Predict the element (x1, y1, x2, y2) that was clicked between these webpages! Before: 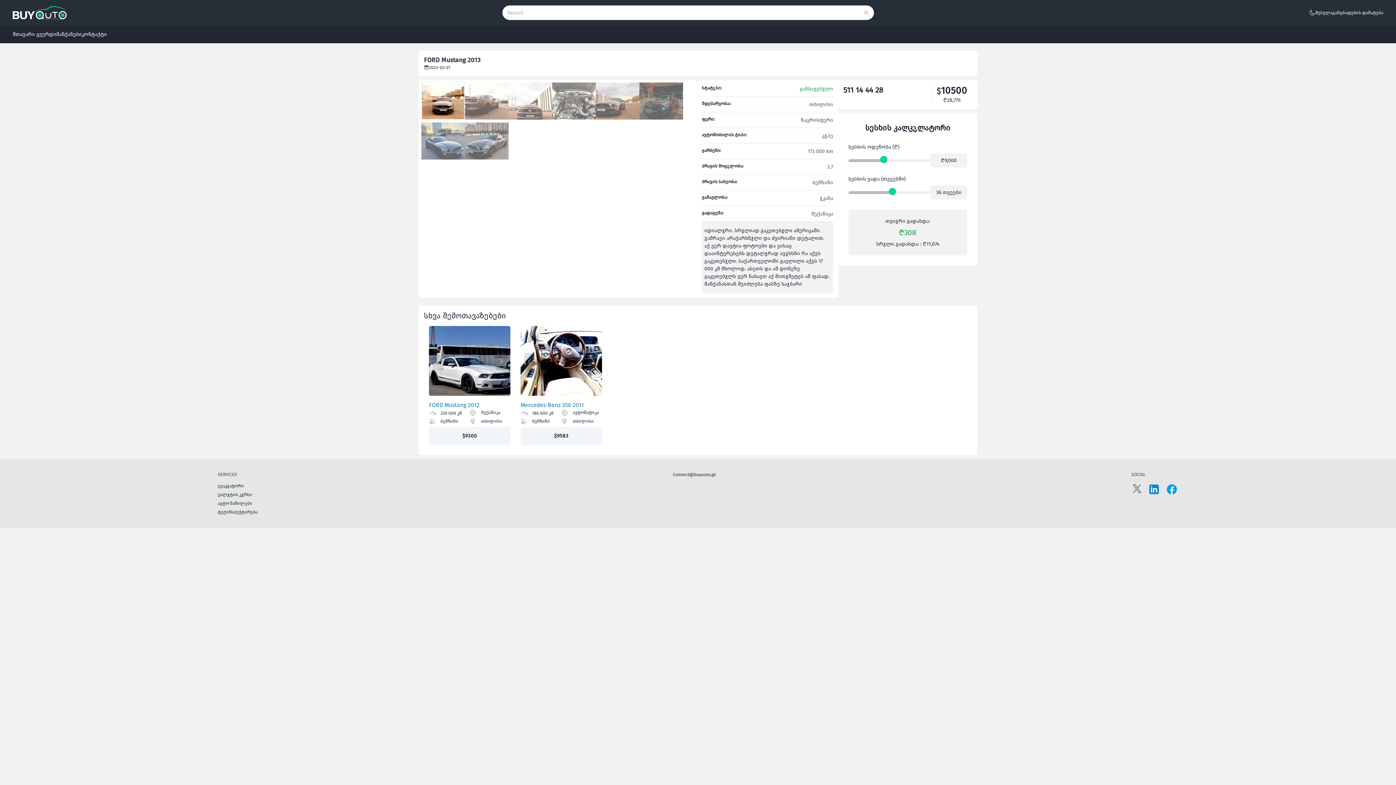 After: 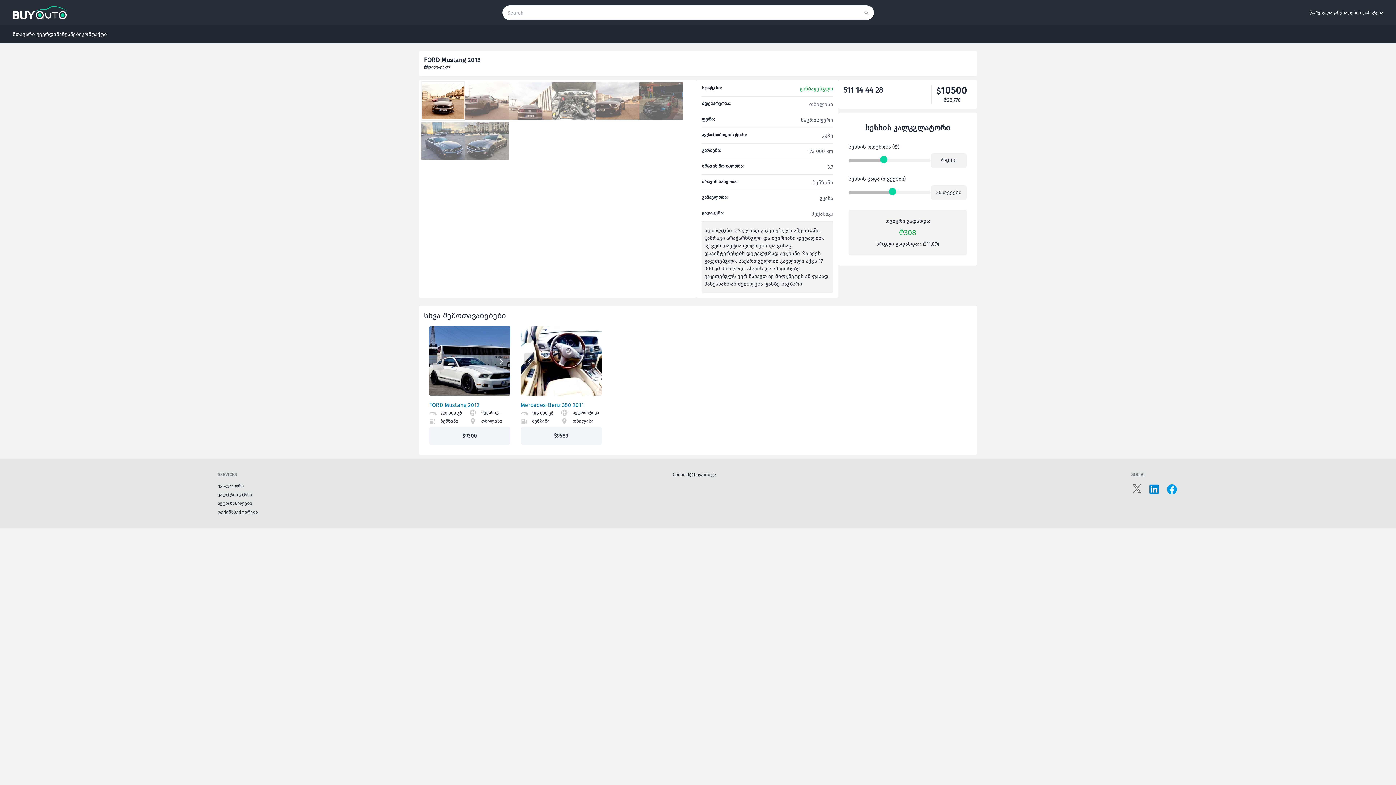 Action: bbox: (1165, 483, 1178, 495)